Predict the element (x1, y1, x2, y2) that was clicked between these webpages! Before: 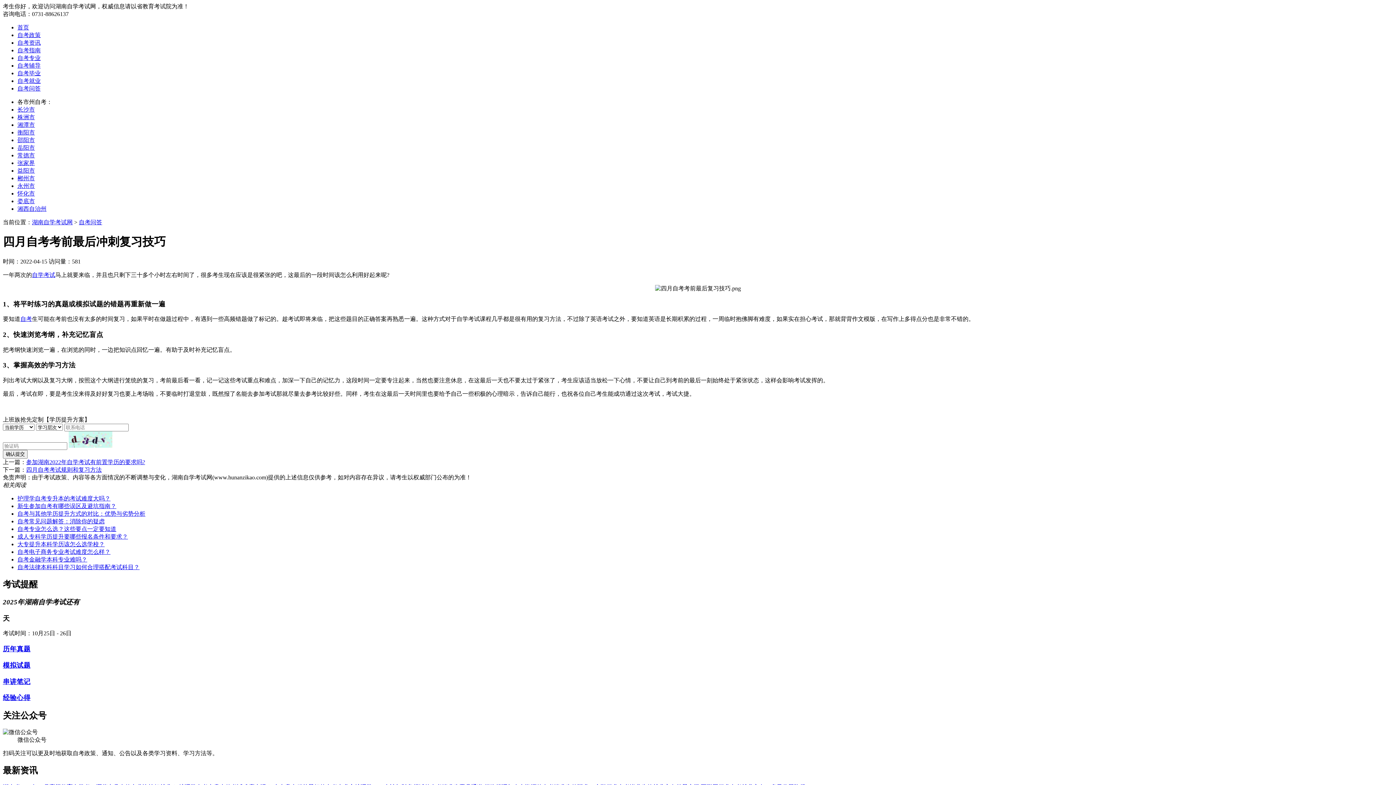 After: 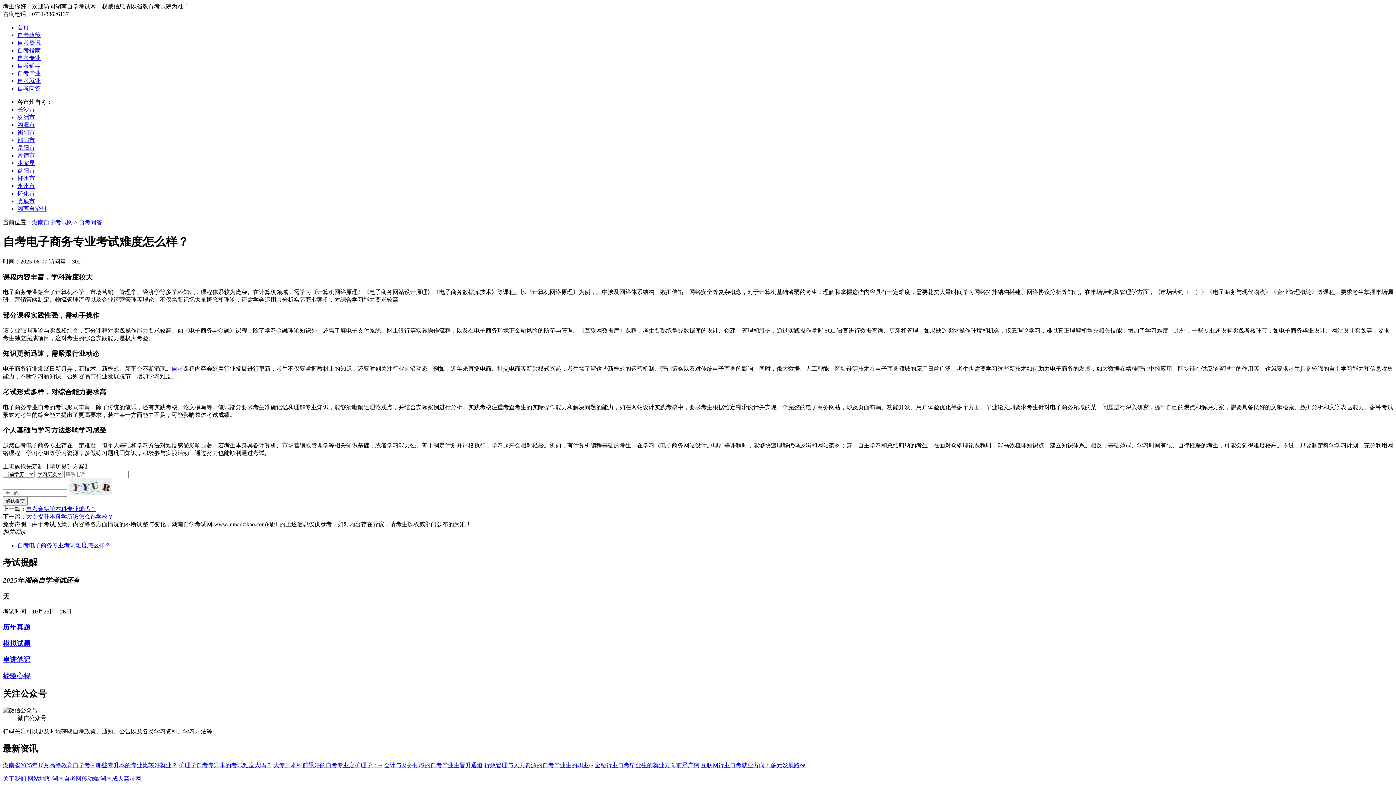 Action: bbox: (17, 549, 110, 555) label: 自考电子商务专业考试难度怎么样？